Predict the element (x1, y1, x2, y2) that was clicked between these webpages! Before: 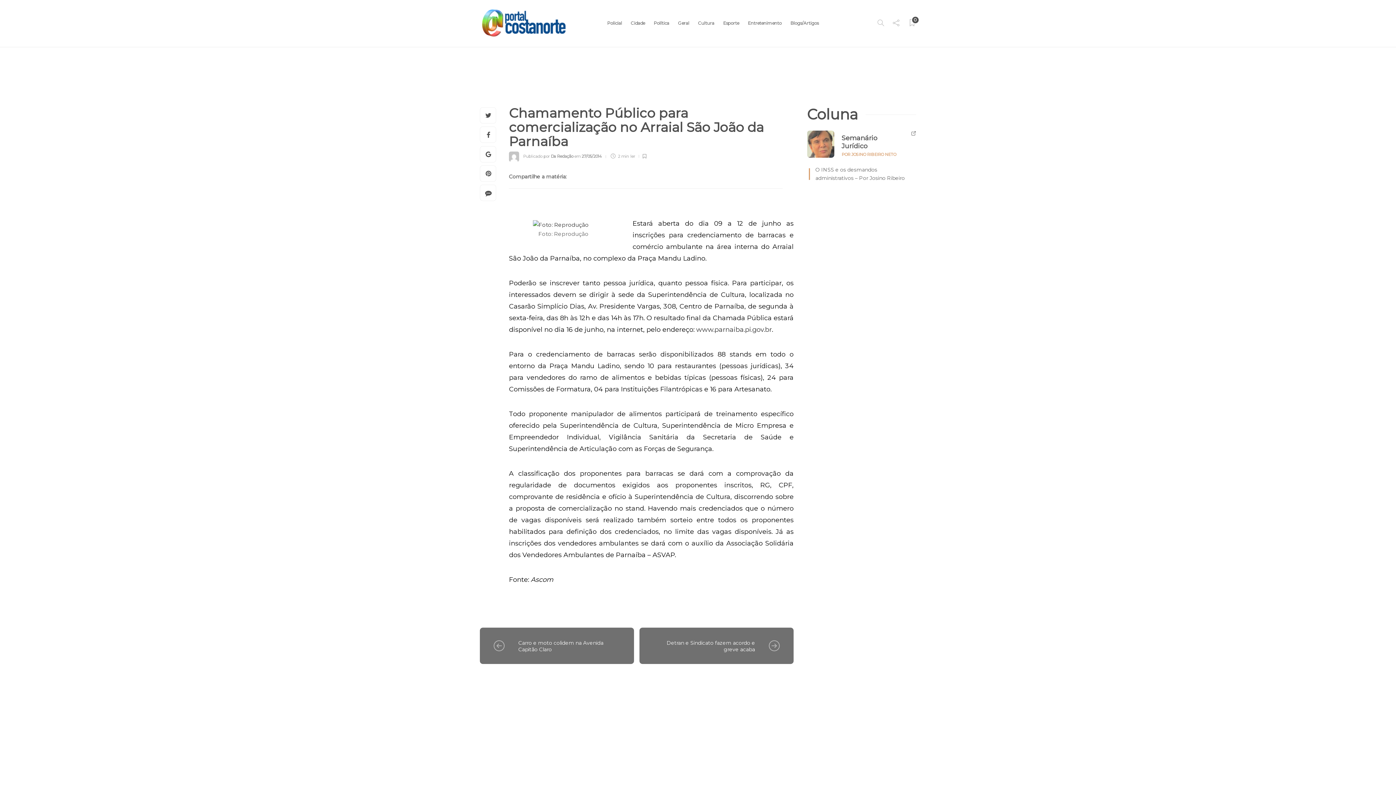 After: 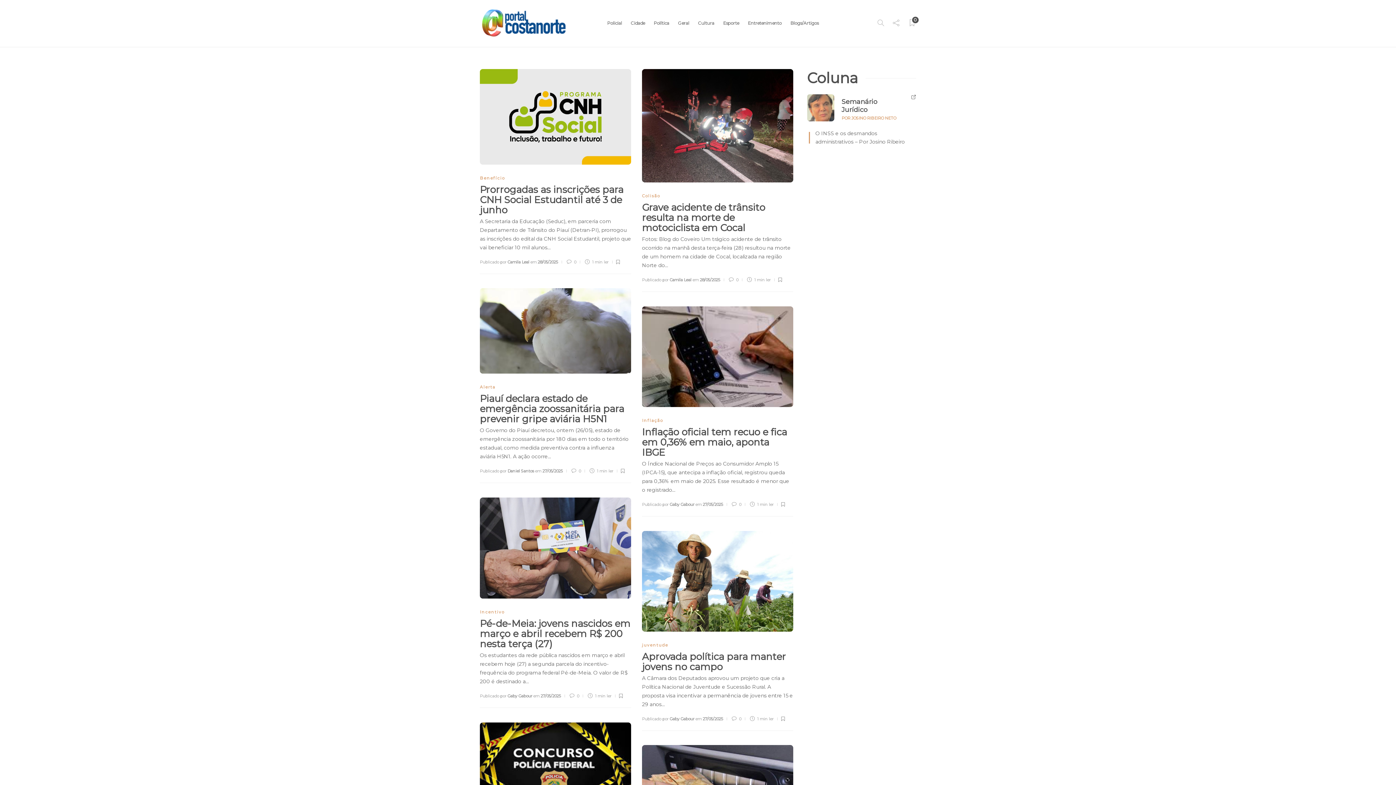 Action: label: Geral bbox: (678, 9, 689, 37)